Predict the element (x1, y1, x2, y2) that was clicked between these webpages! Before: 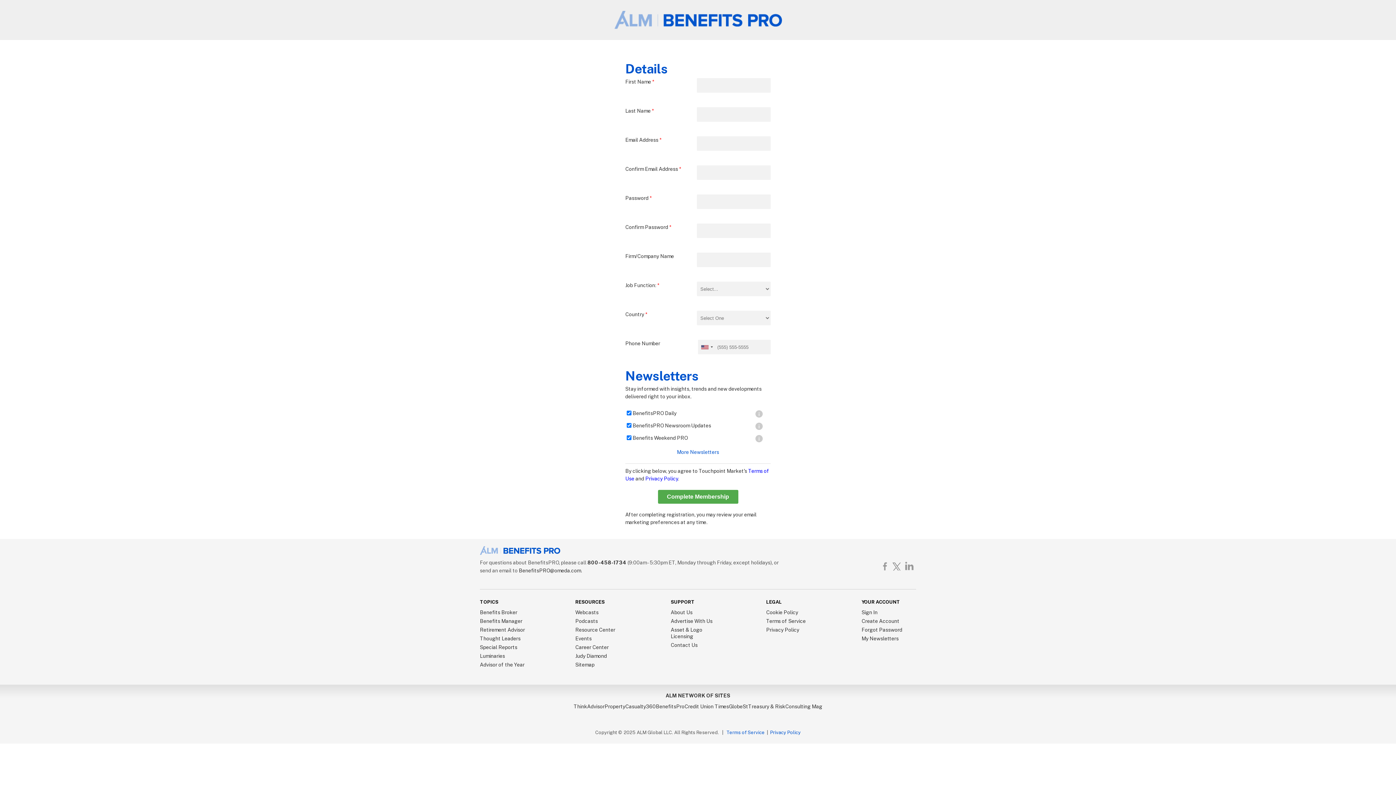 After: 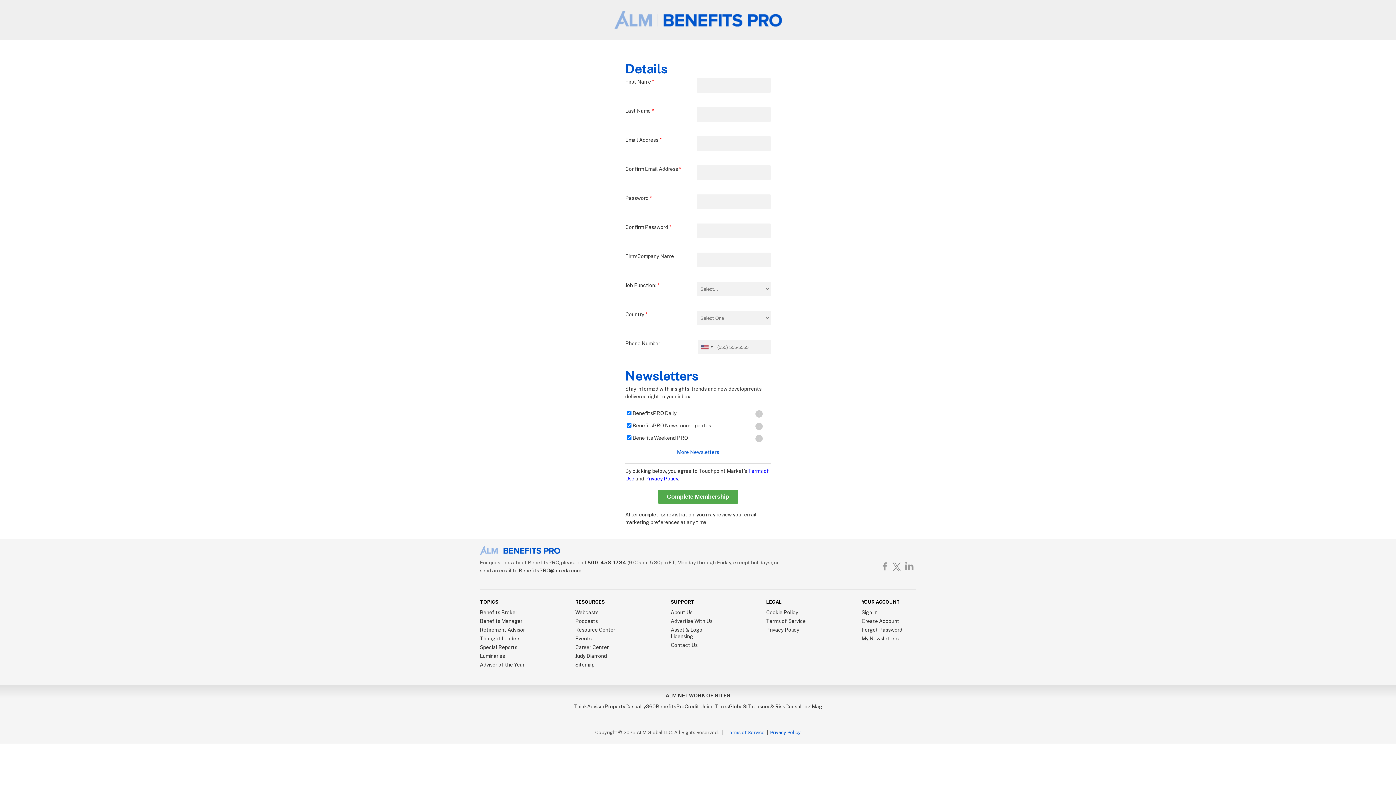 Action: bbox: (892, 562, 901, 570)